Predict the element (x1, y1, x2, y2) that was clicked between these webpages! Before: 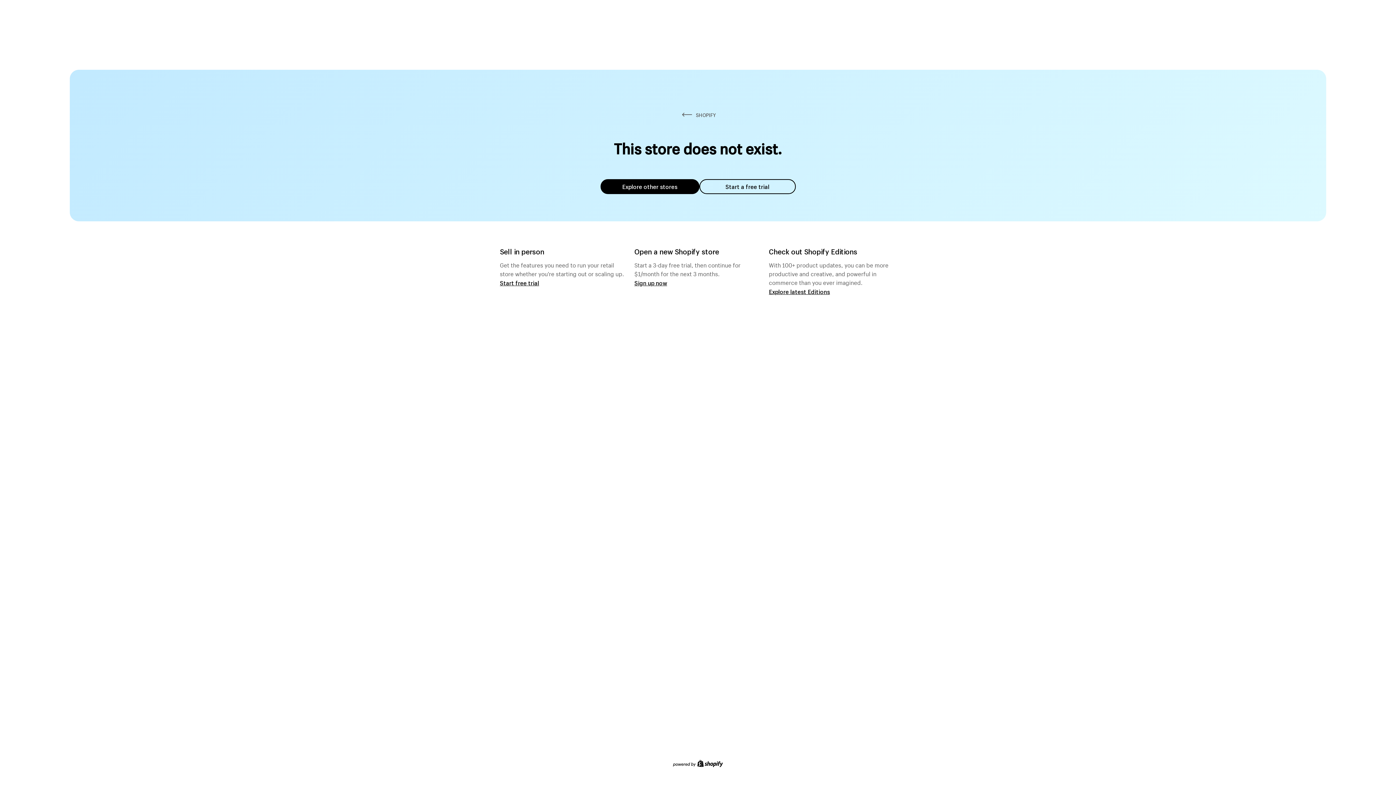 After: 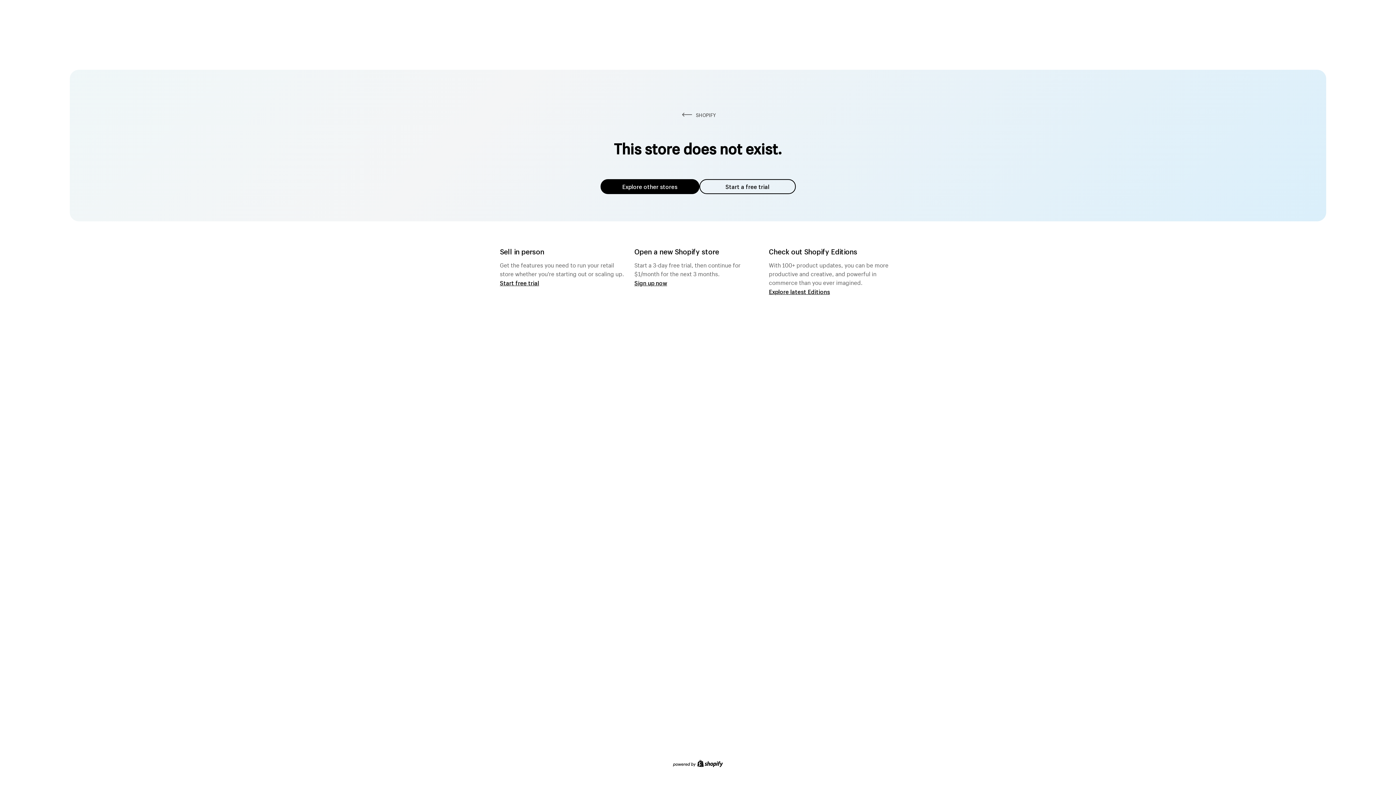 Action: bbox: (699, 179, 795, 194) label: Start a free trial